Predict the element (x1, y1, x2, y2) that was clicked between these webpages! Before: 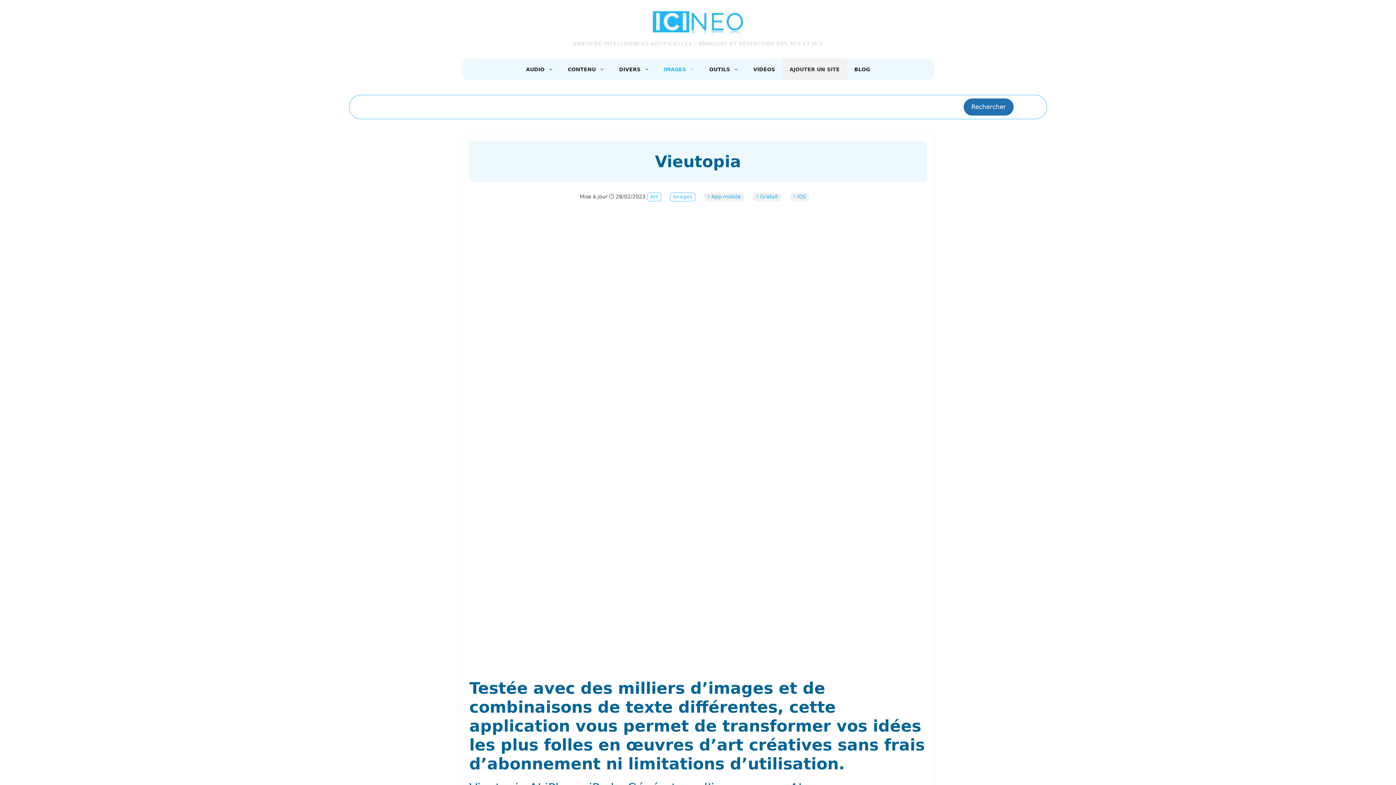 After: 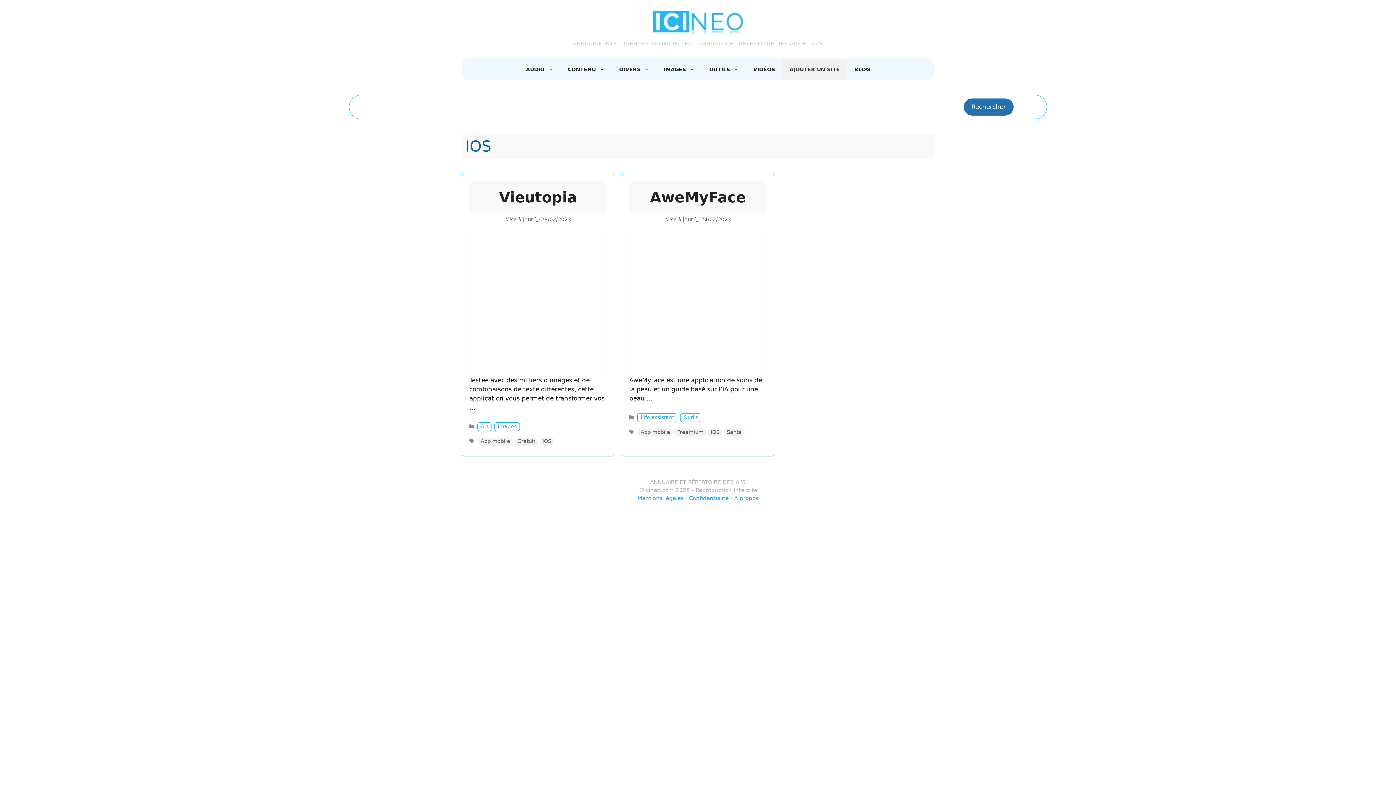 Action: label: IOS bbox: (790, 192, 809, 201)